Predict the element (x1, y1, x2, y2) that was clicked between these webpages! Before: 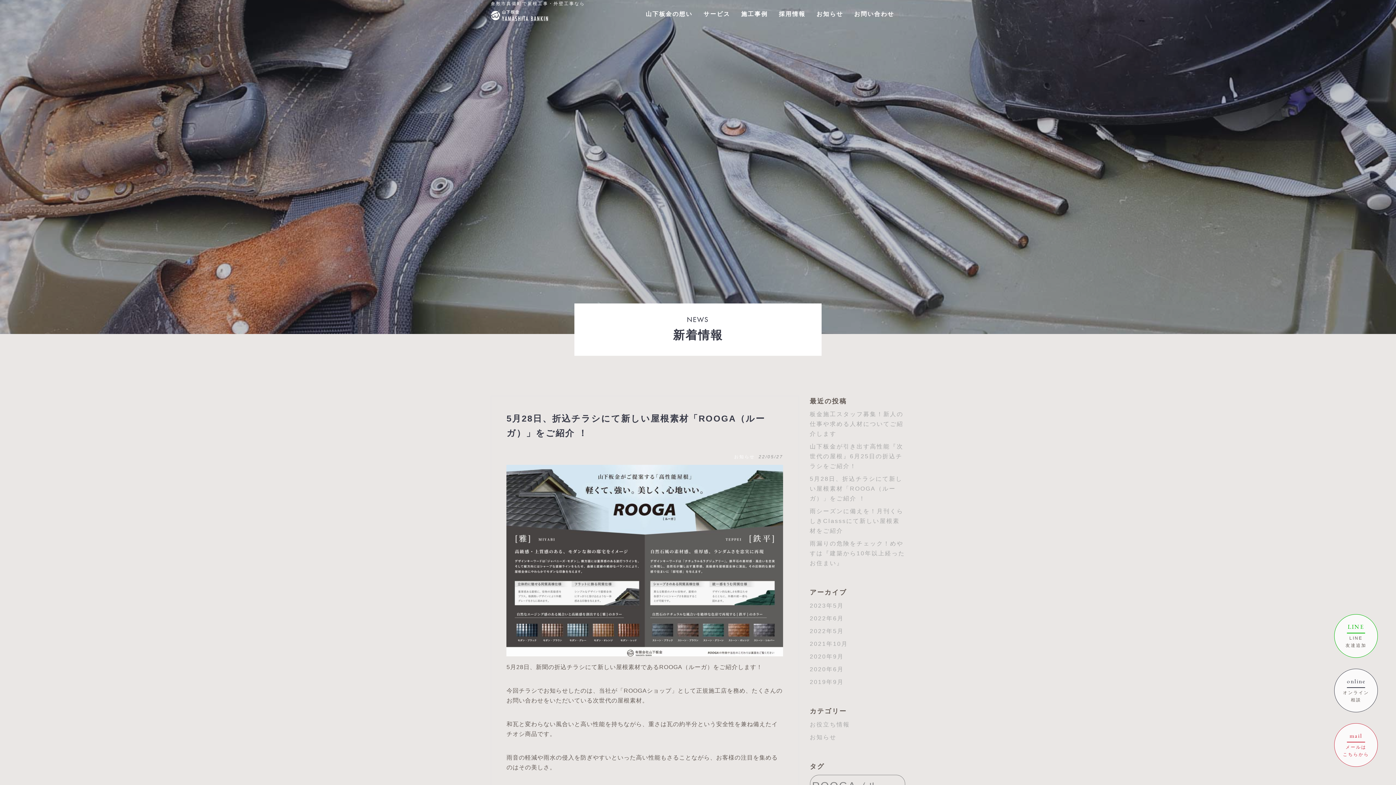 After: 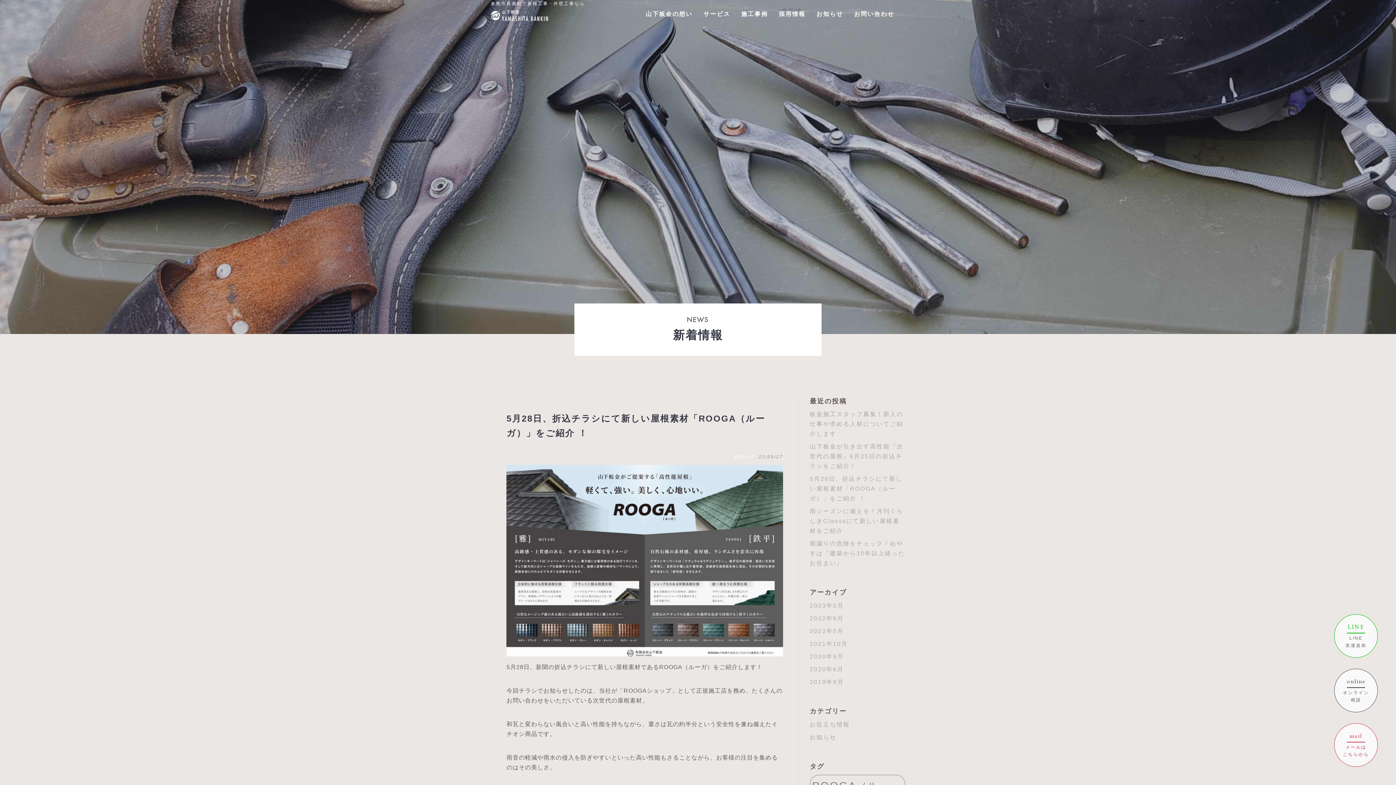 Action: label: 5月28日、折込チラシにて新しい屋根素材「ROOGA（ルーガ）」をご紹介 ！ bbox: (810, 476, 902, 501)